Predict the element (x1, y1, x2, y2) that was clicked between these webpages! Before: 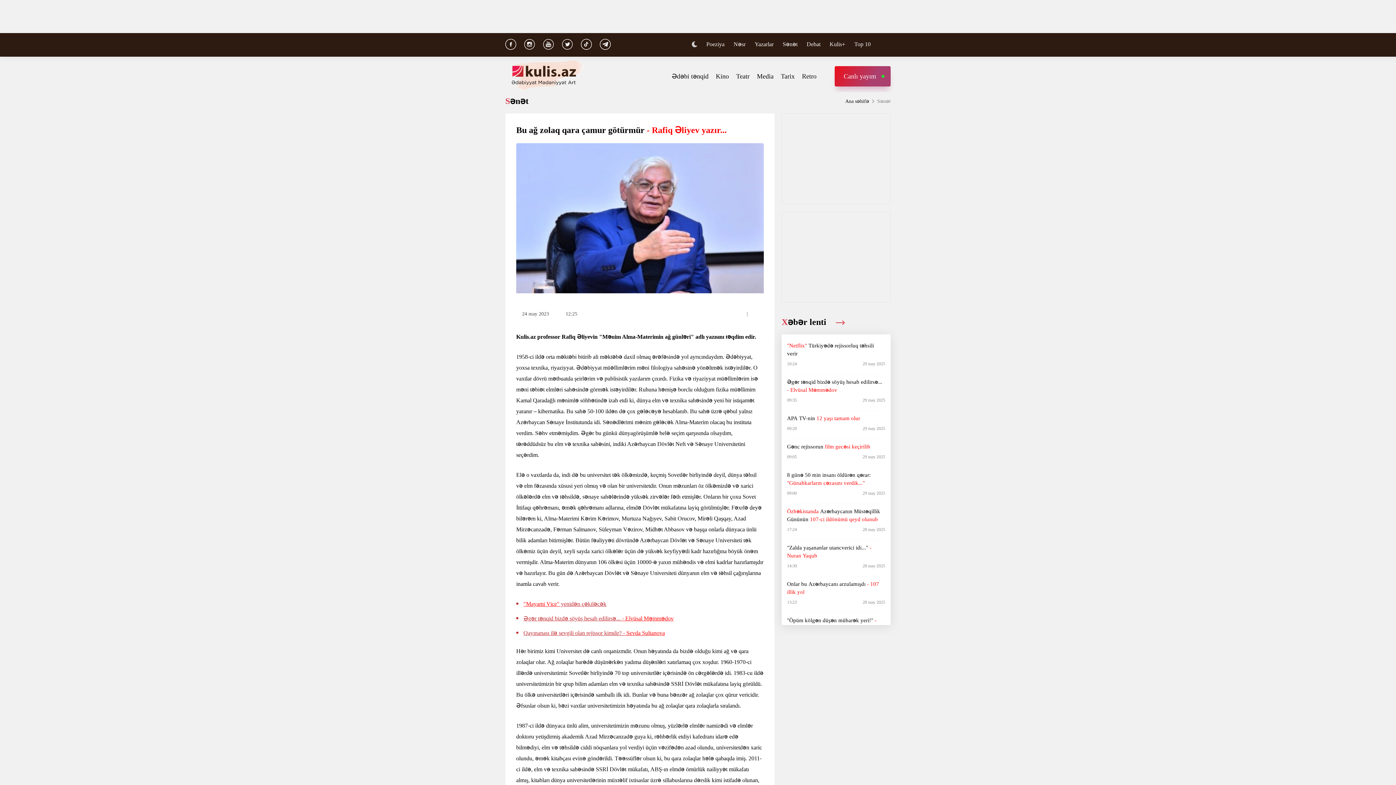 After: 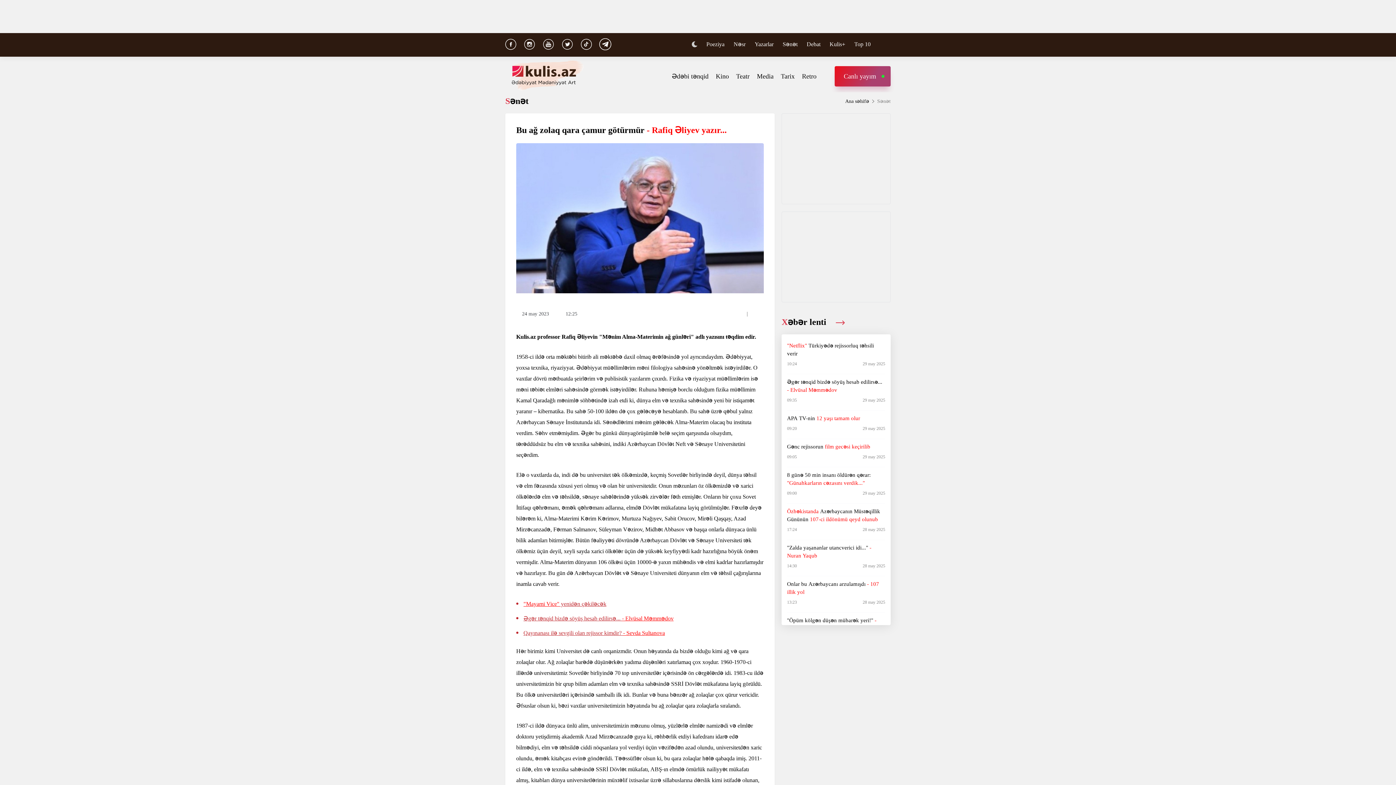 Action: bbox: (600, 38, 610, 51)